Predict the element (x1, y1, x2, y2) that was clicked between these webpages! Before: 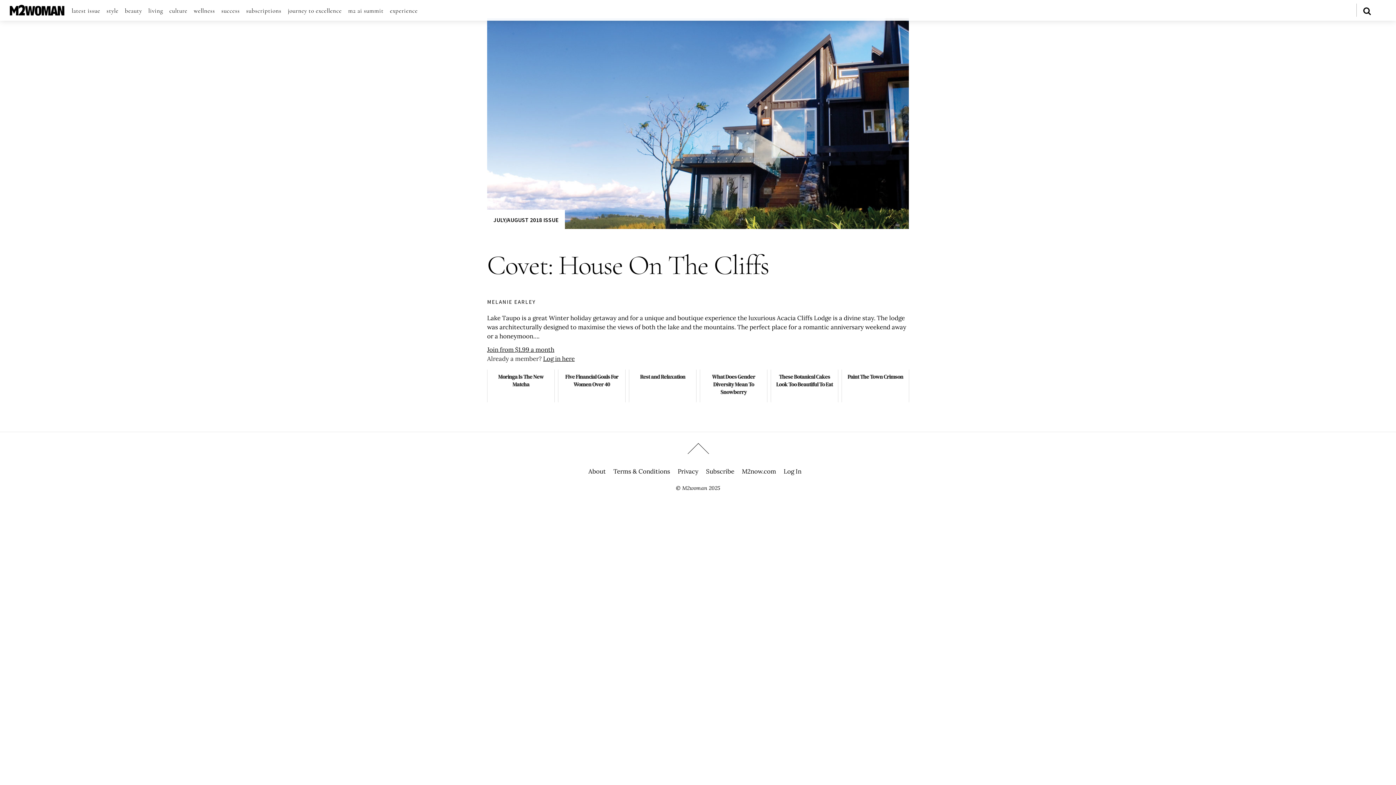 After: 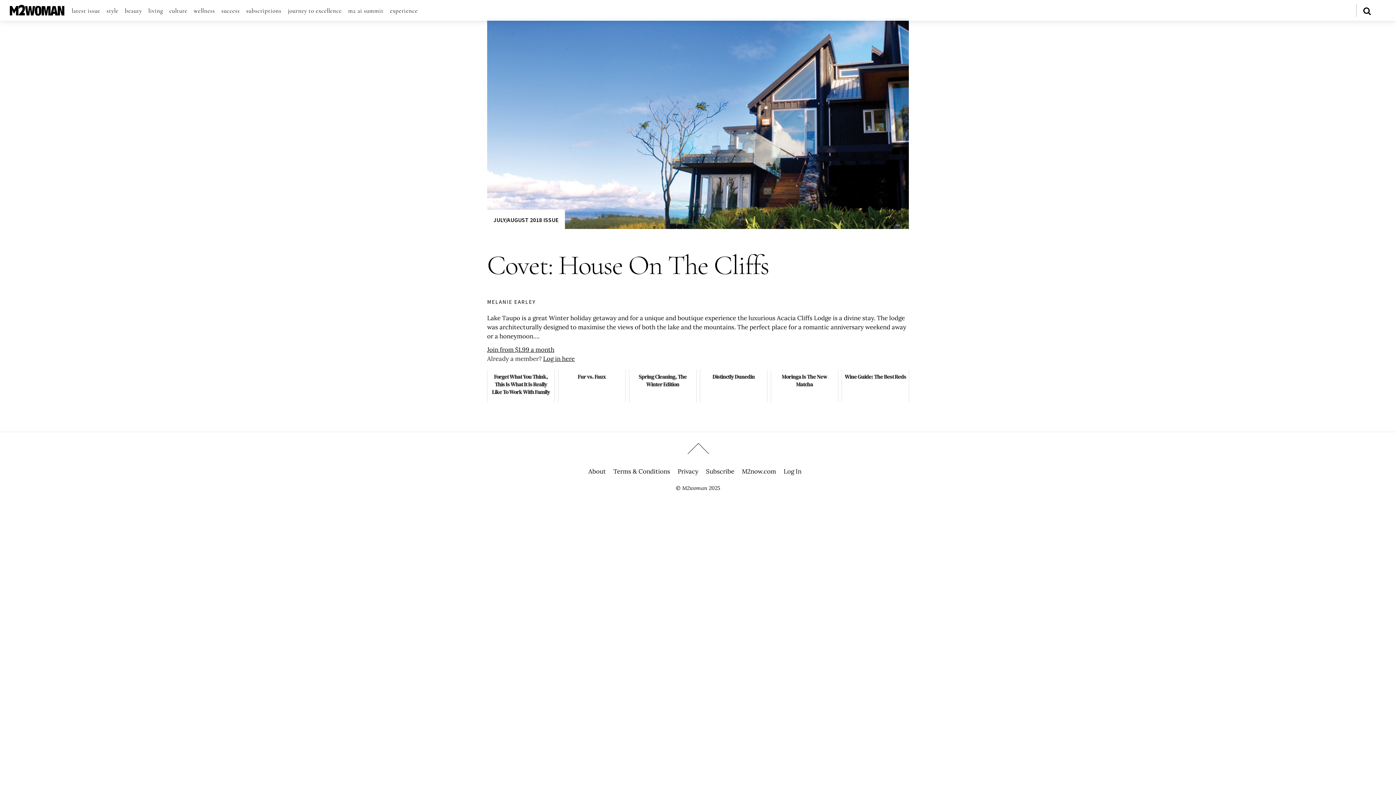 Action: bbox: (487, 220, 909, 228)